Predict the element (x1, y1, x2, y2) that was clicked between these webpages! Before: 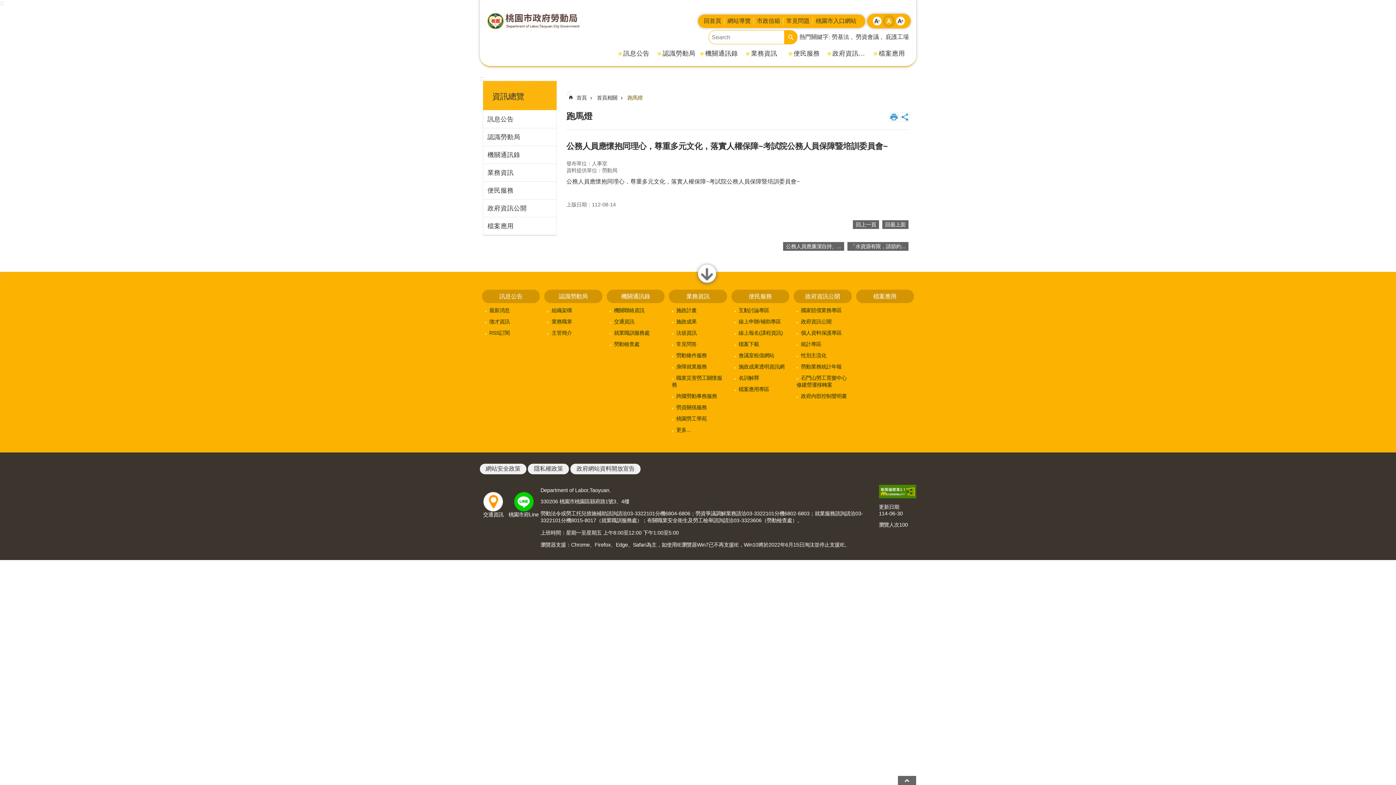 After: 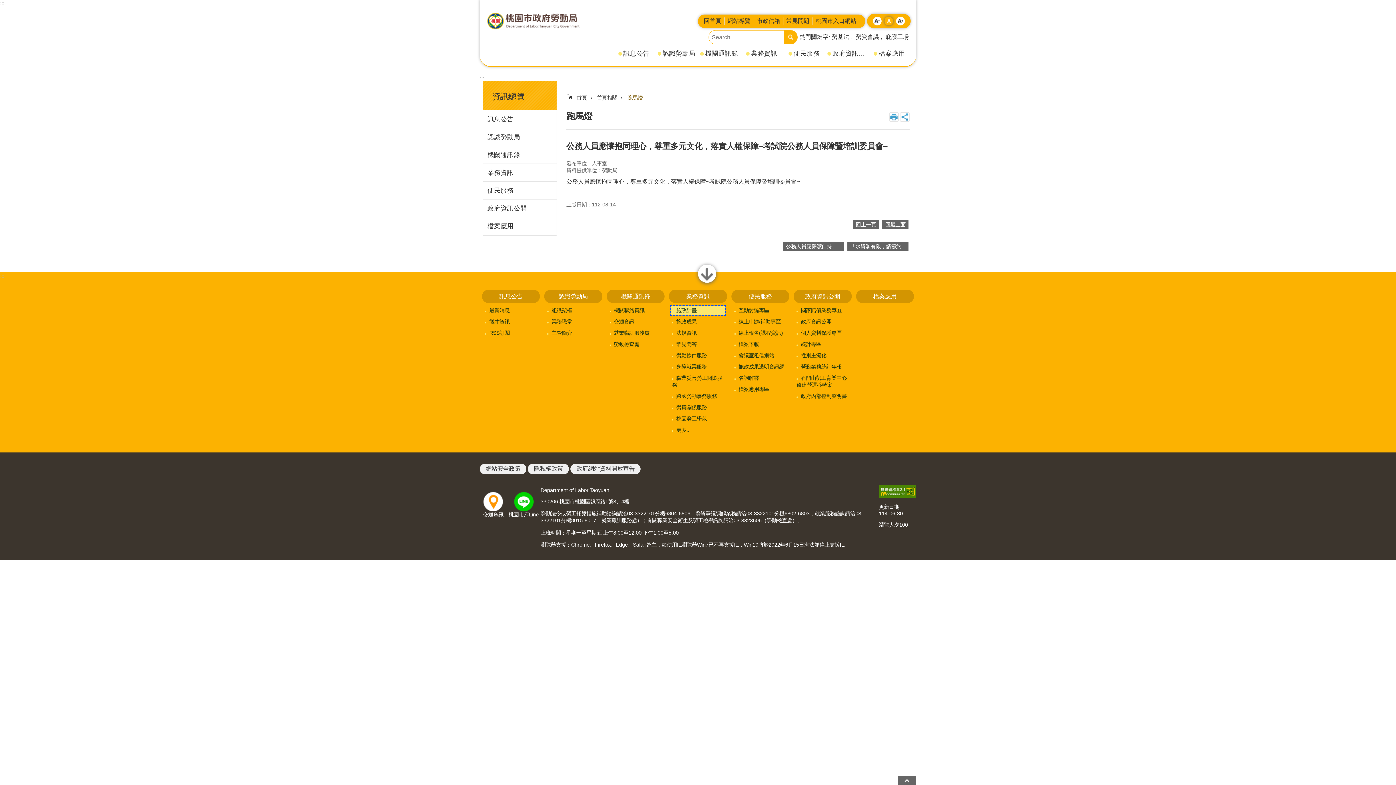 Action: label: 施政計畫 bbox: (671, 306, 725, 315)